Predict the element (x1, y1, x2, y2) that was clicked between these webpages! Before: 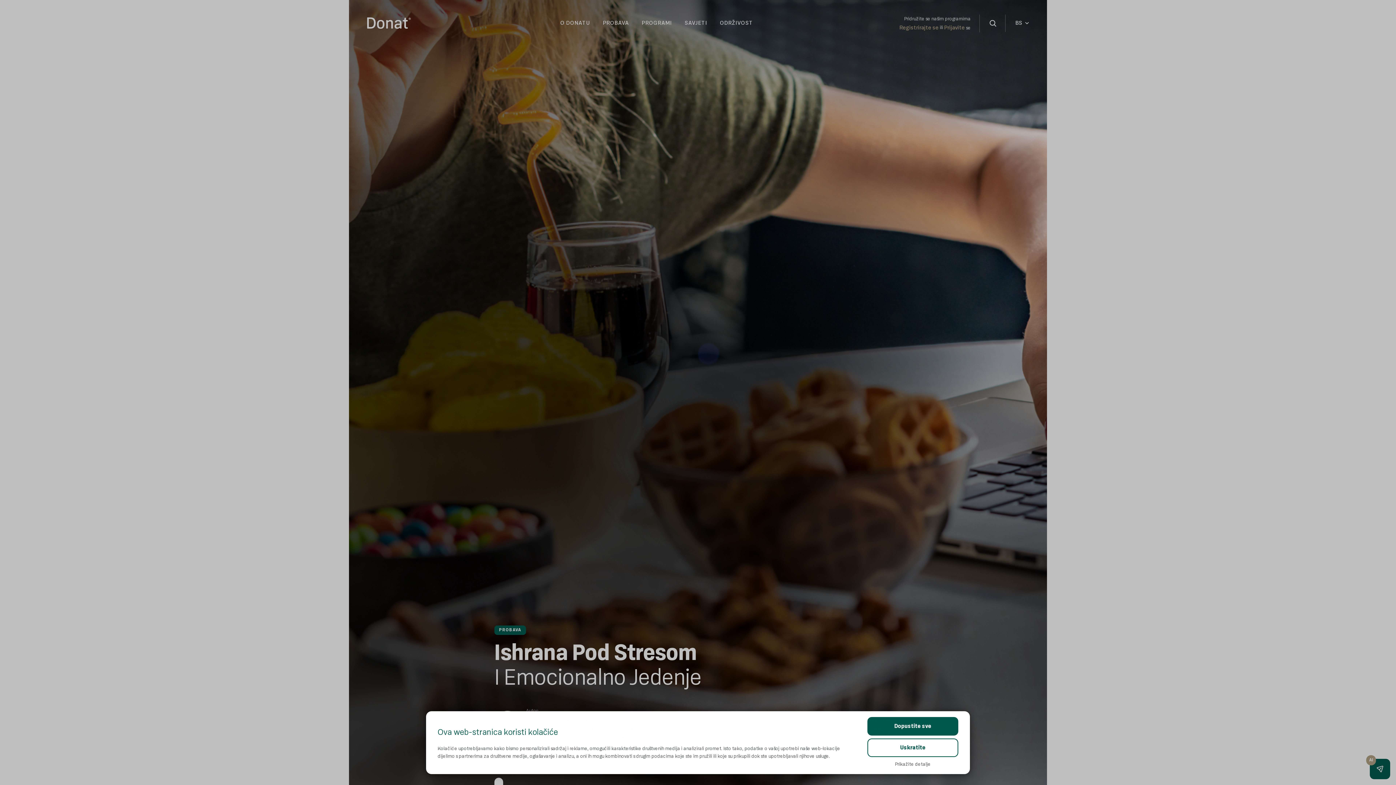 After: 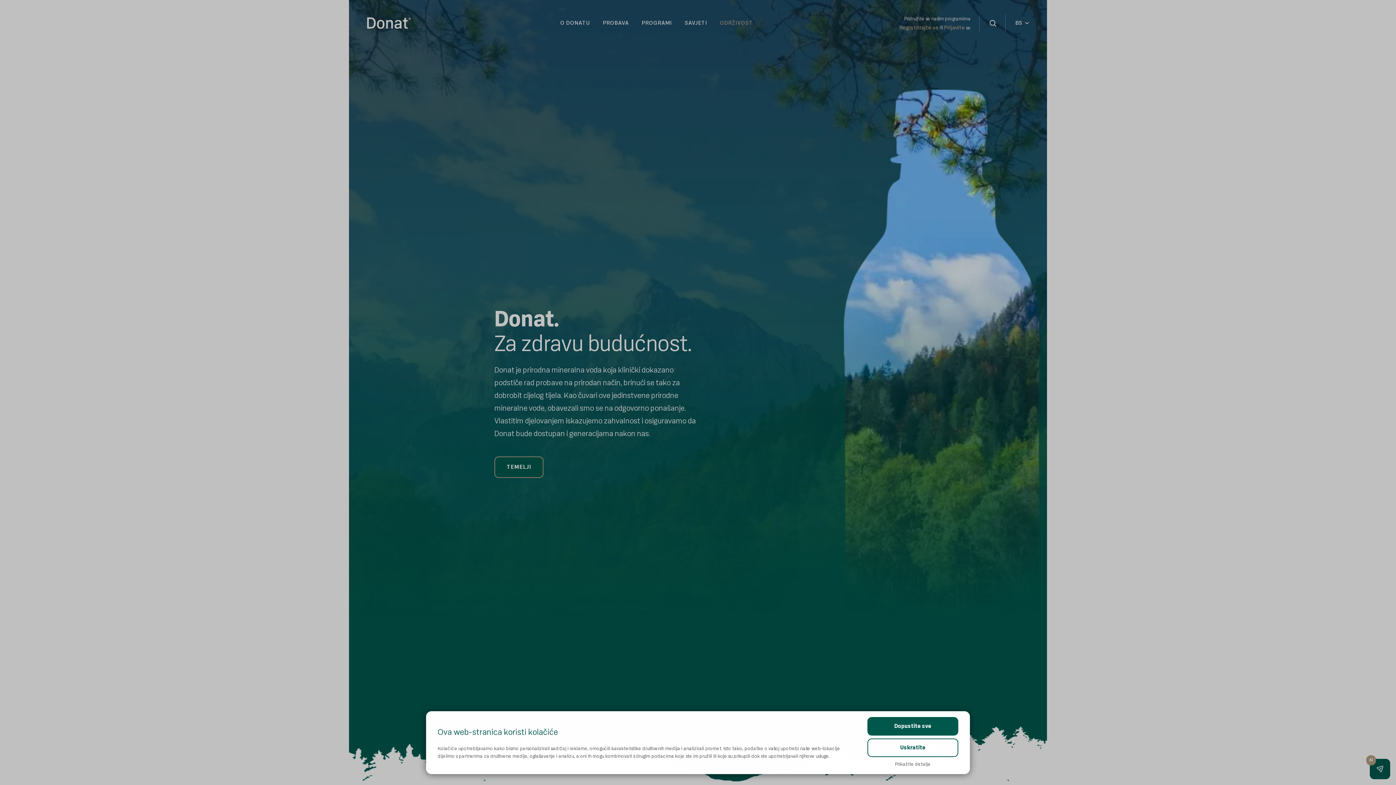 Action: label: ODRŽIVOST bbox: (720, 19, 753, 26)